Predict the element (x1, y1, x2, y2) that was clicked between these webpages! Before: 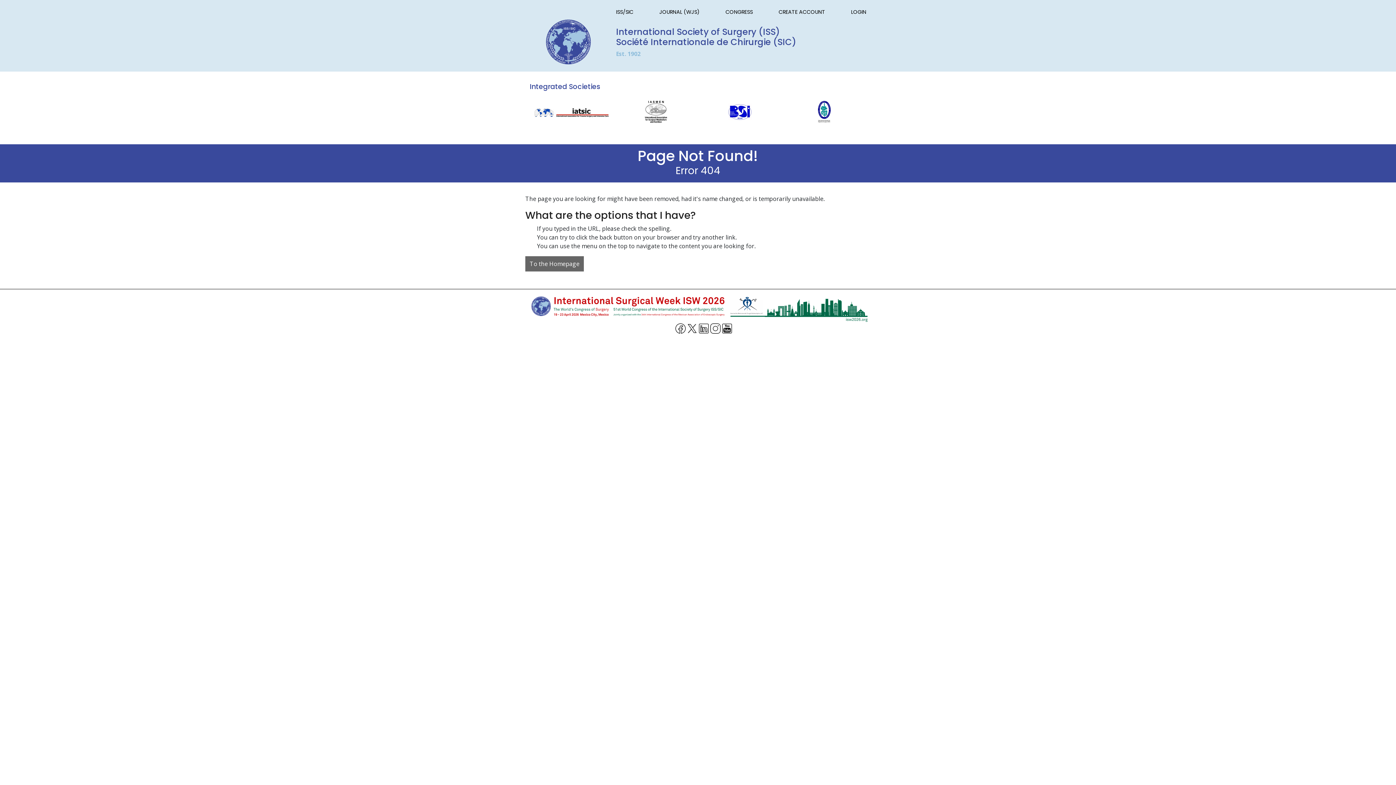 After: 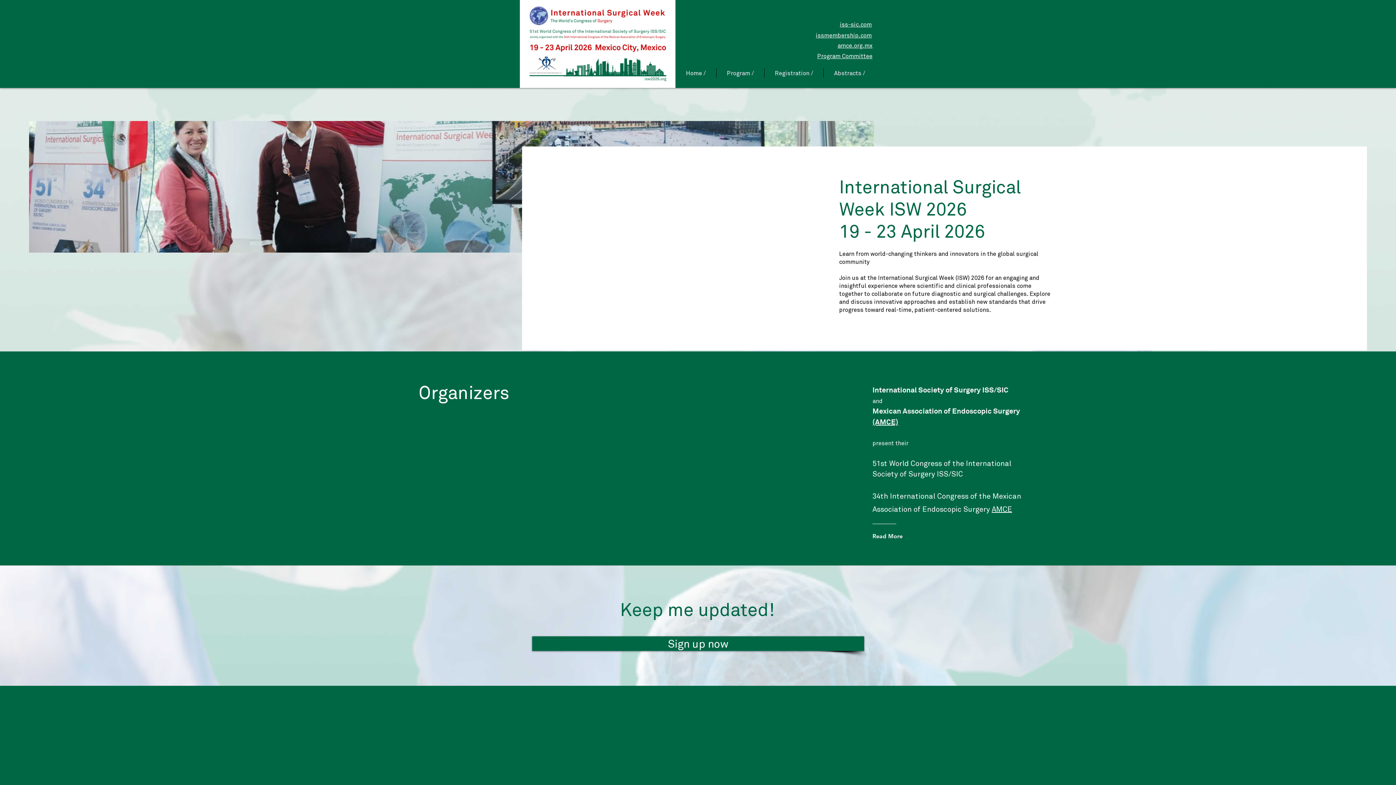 Action: bbox: (525, 304, 870, 312)